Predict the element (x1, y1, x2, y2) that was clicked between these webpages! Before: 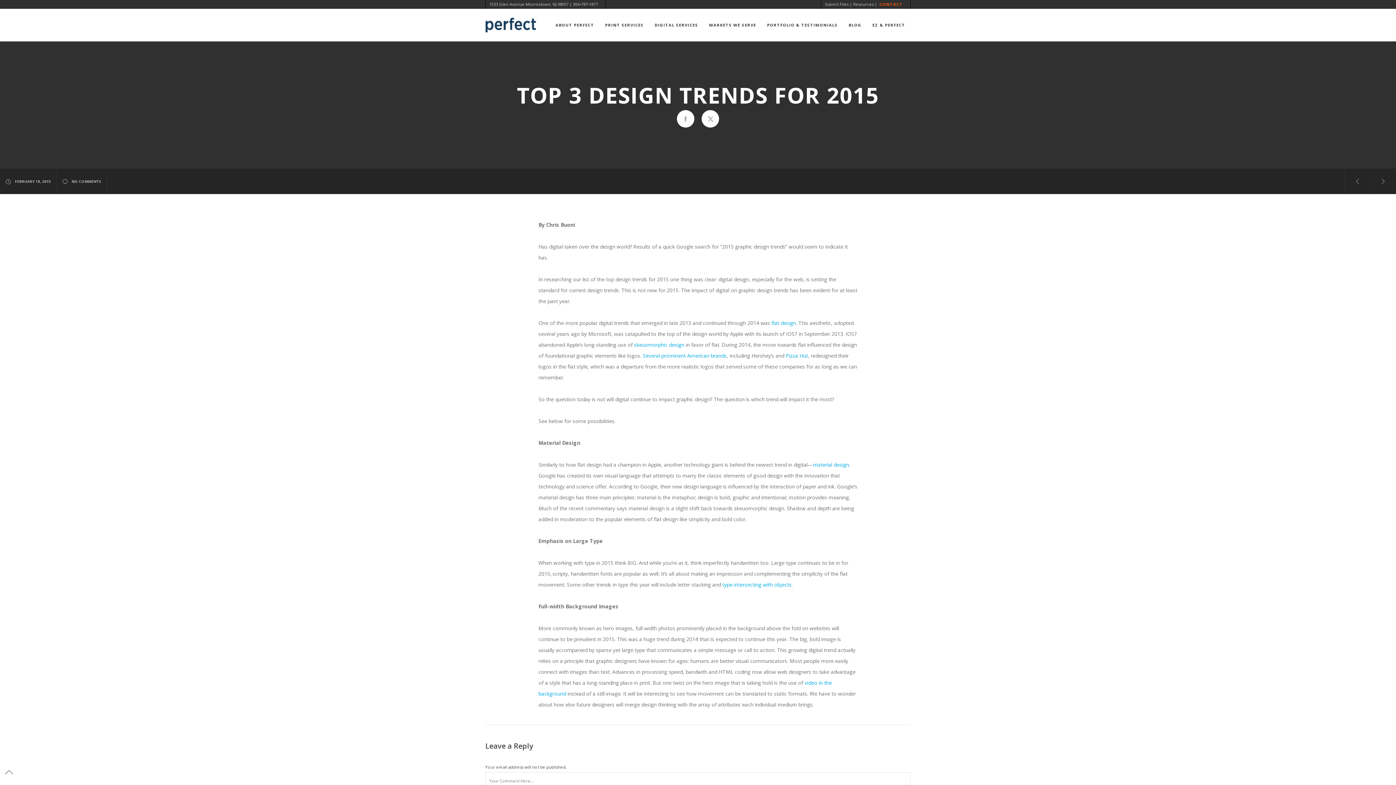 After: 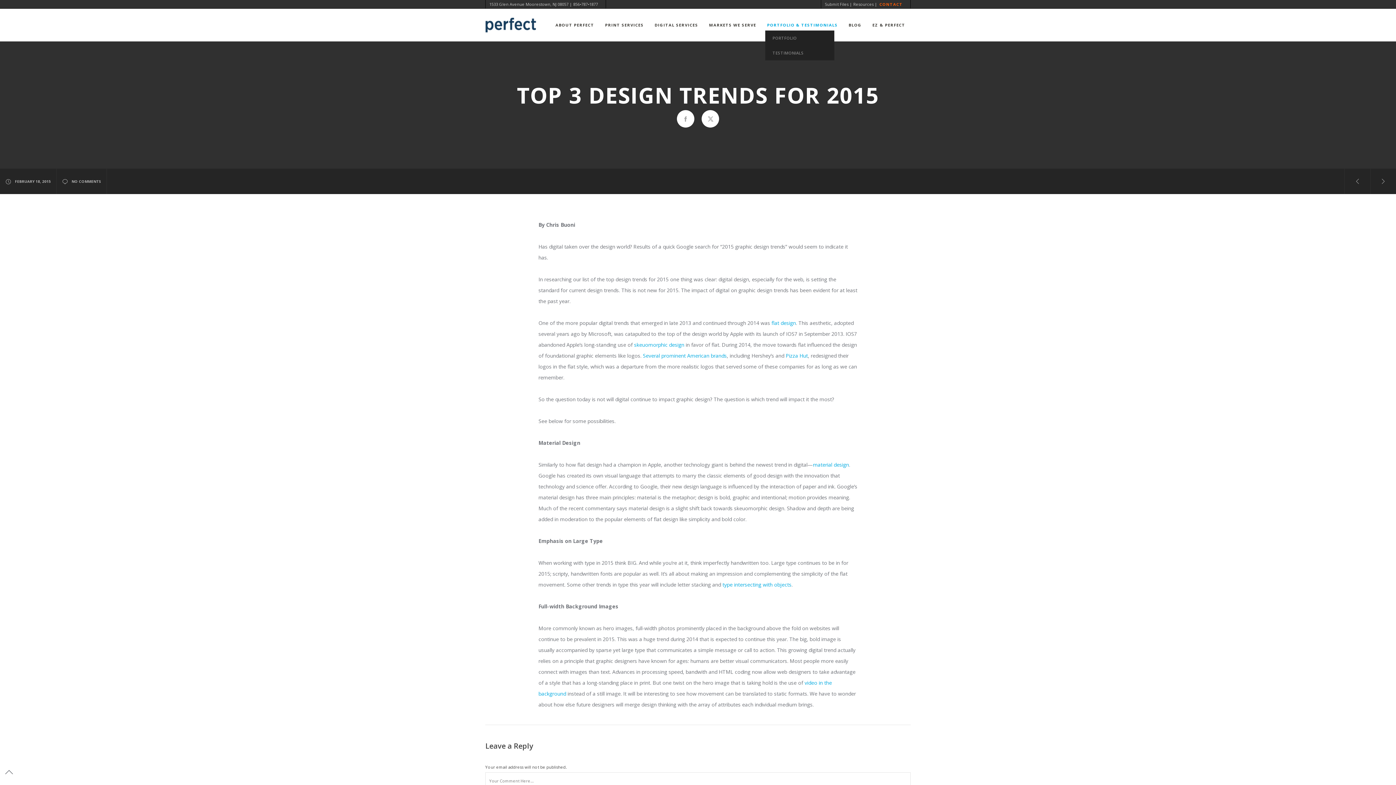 Action: bbox: (767, 8, 837, 41) label: PORTFOLIO & TESTIMONIALS